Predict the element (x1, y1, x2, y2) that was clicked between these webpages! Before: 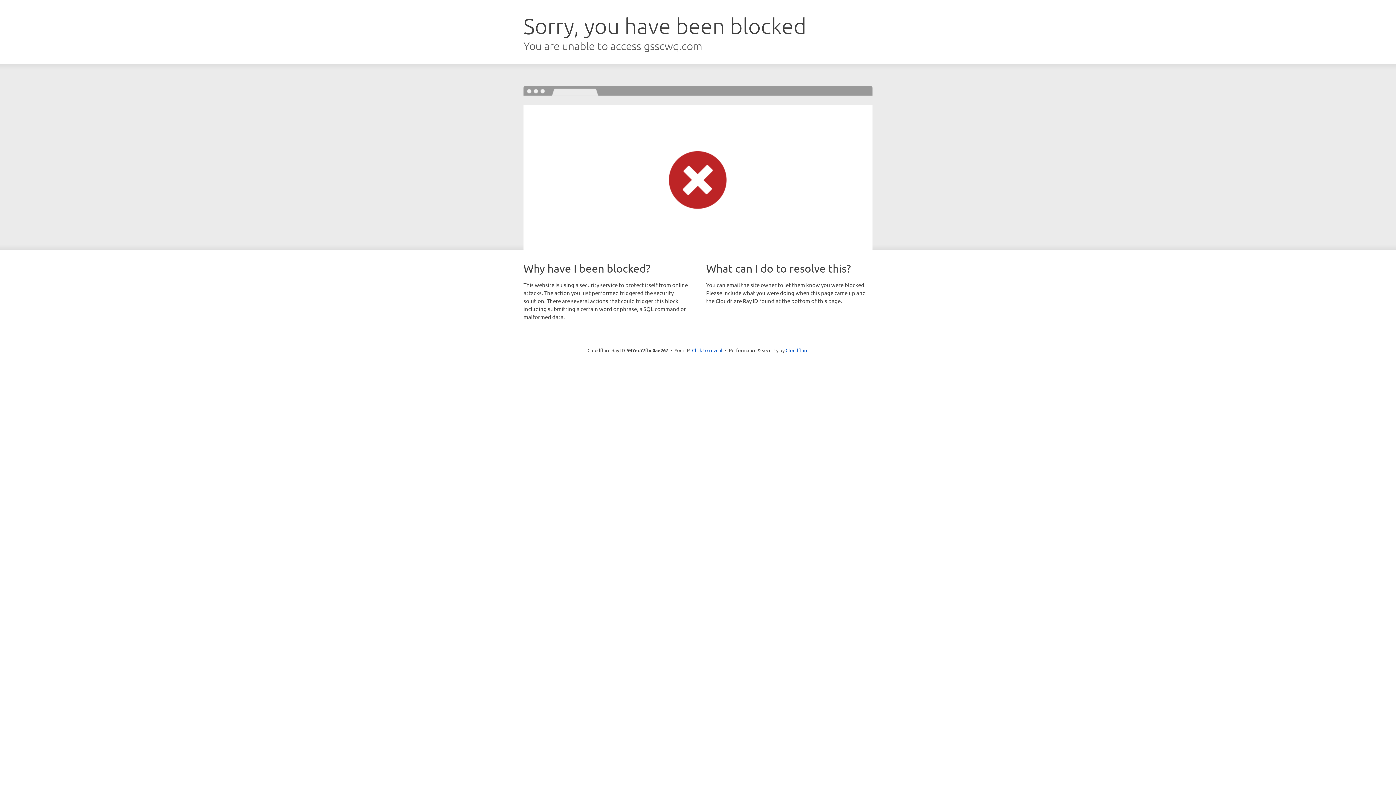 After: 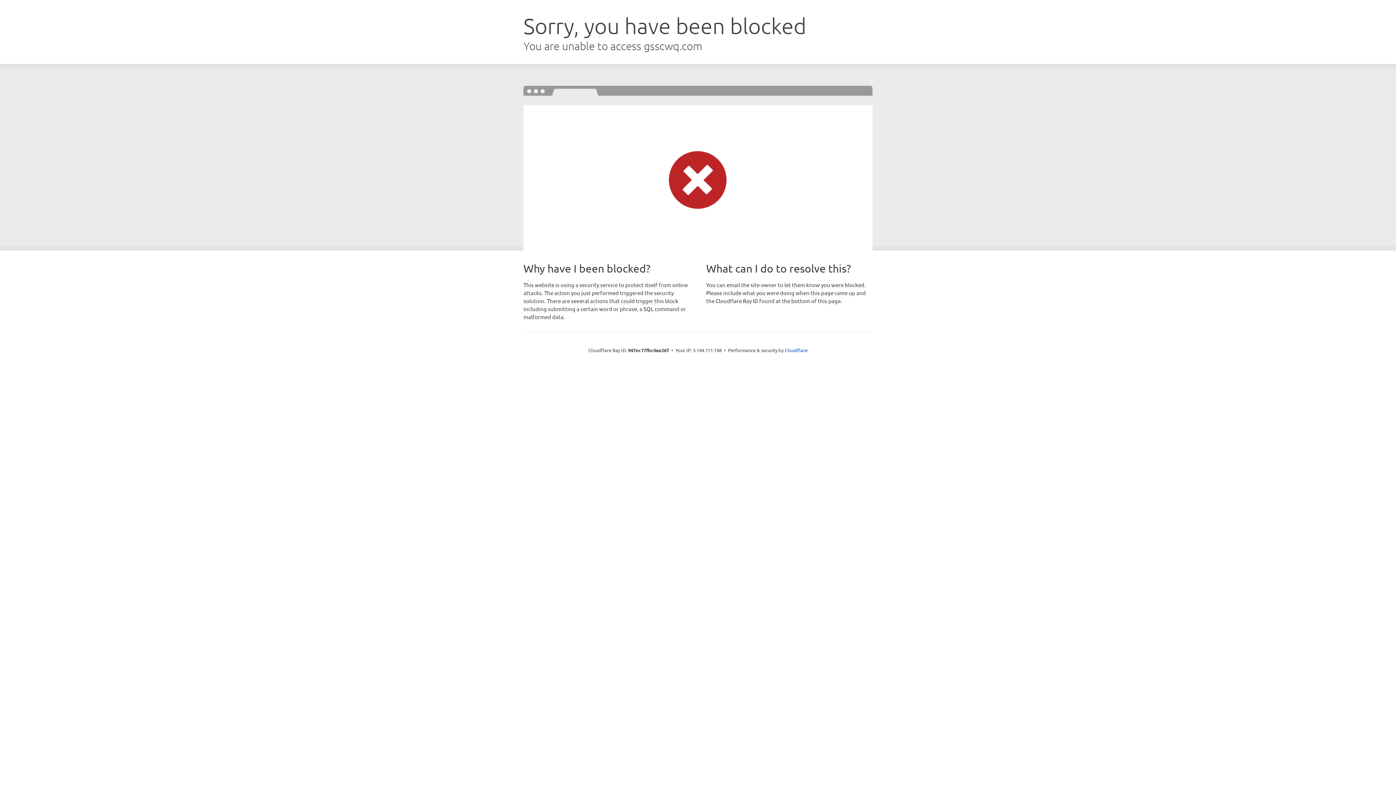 Action: bbox: (692, 346, 722, 353) label: Click to reveal